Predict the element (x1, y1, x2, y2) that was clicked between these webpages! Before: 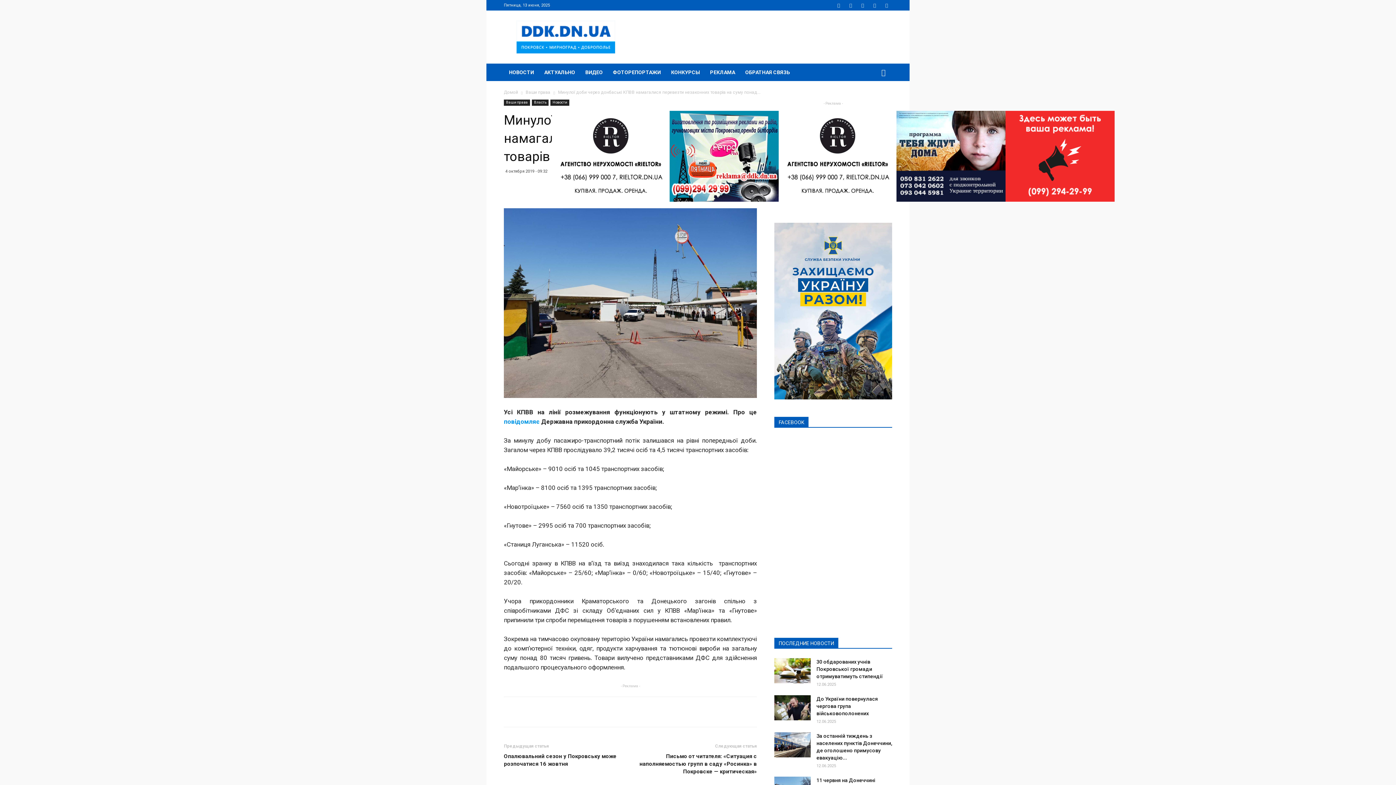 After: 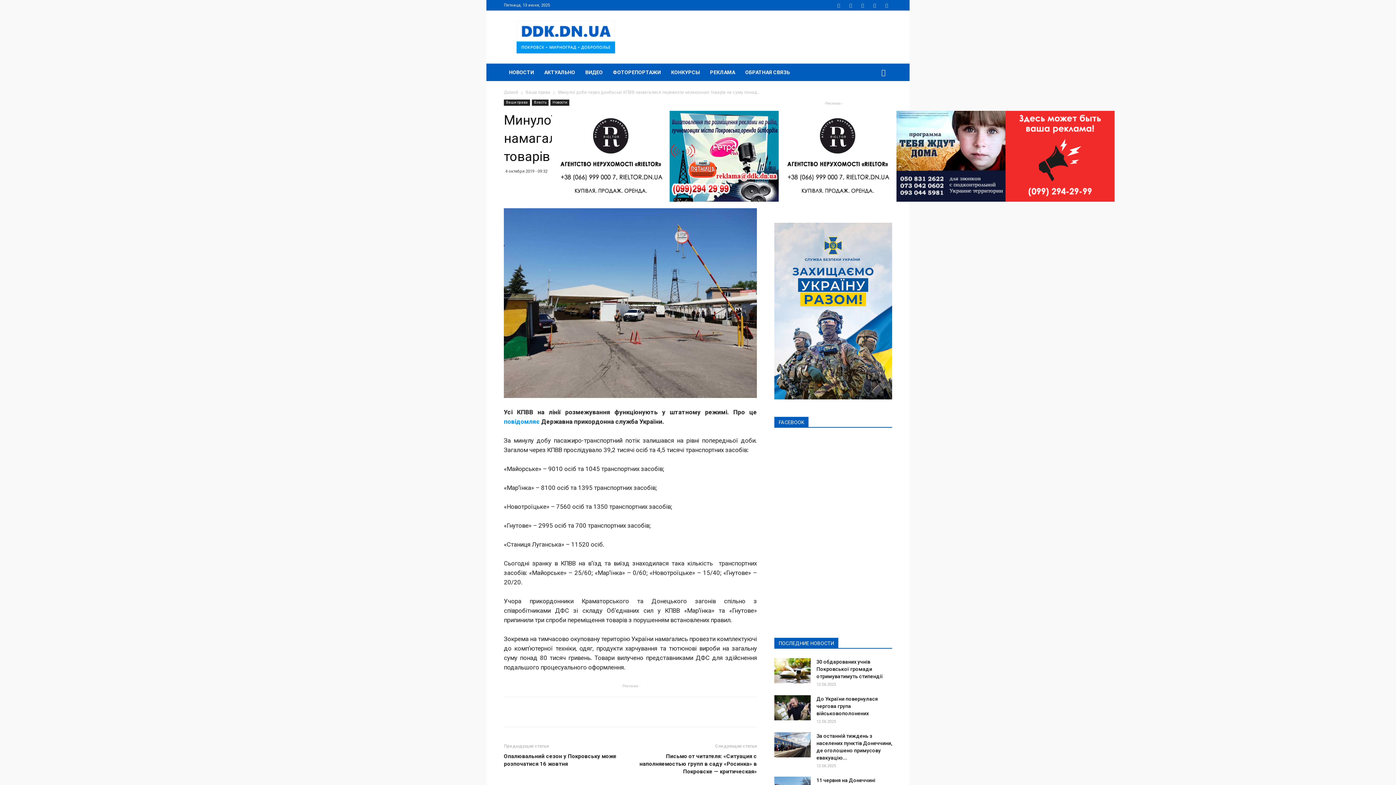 Action: bbox: (630, 705, 645, 719)